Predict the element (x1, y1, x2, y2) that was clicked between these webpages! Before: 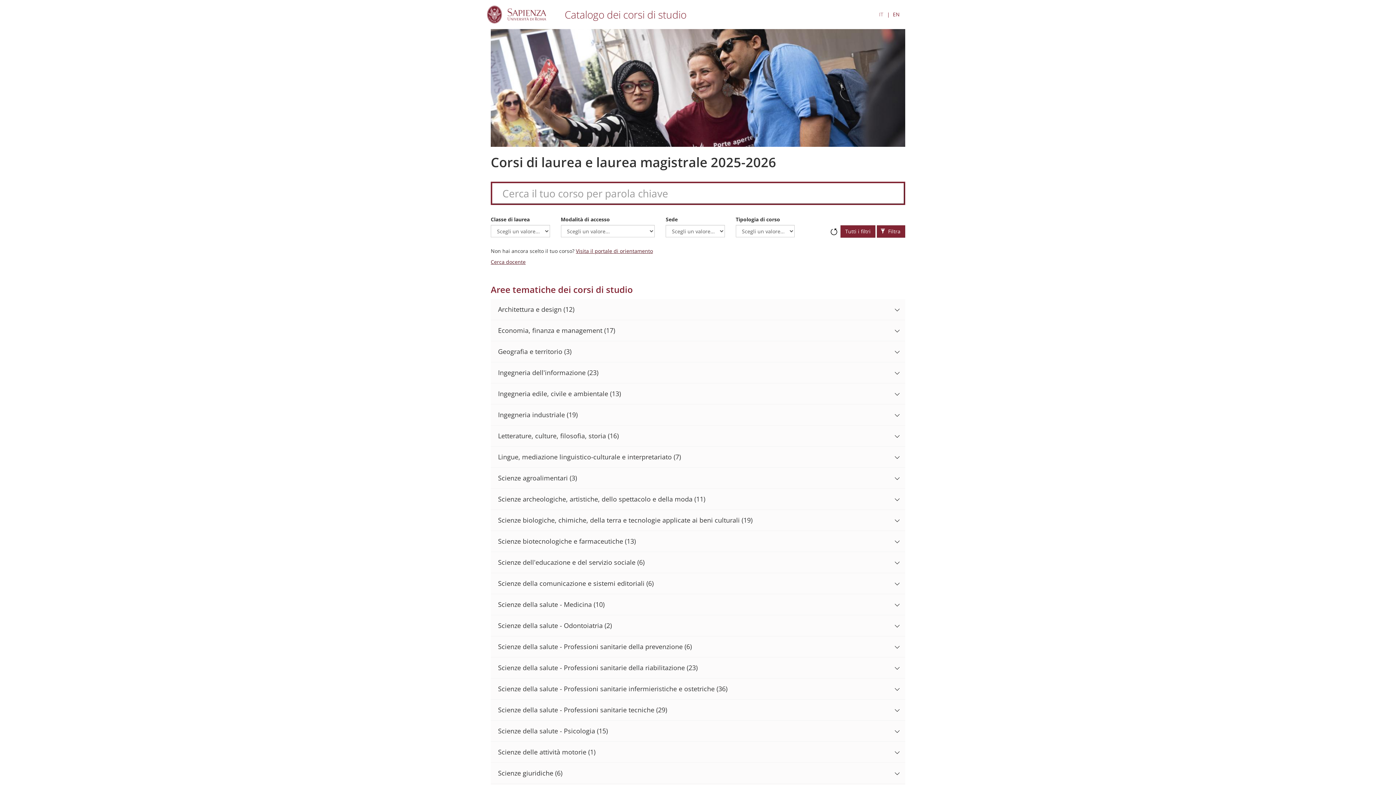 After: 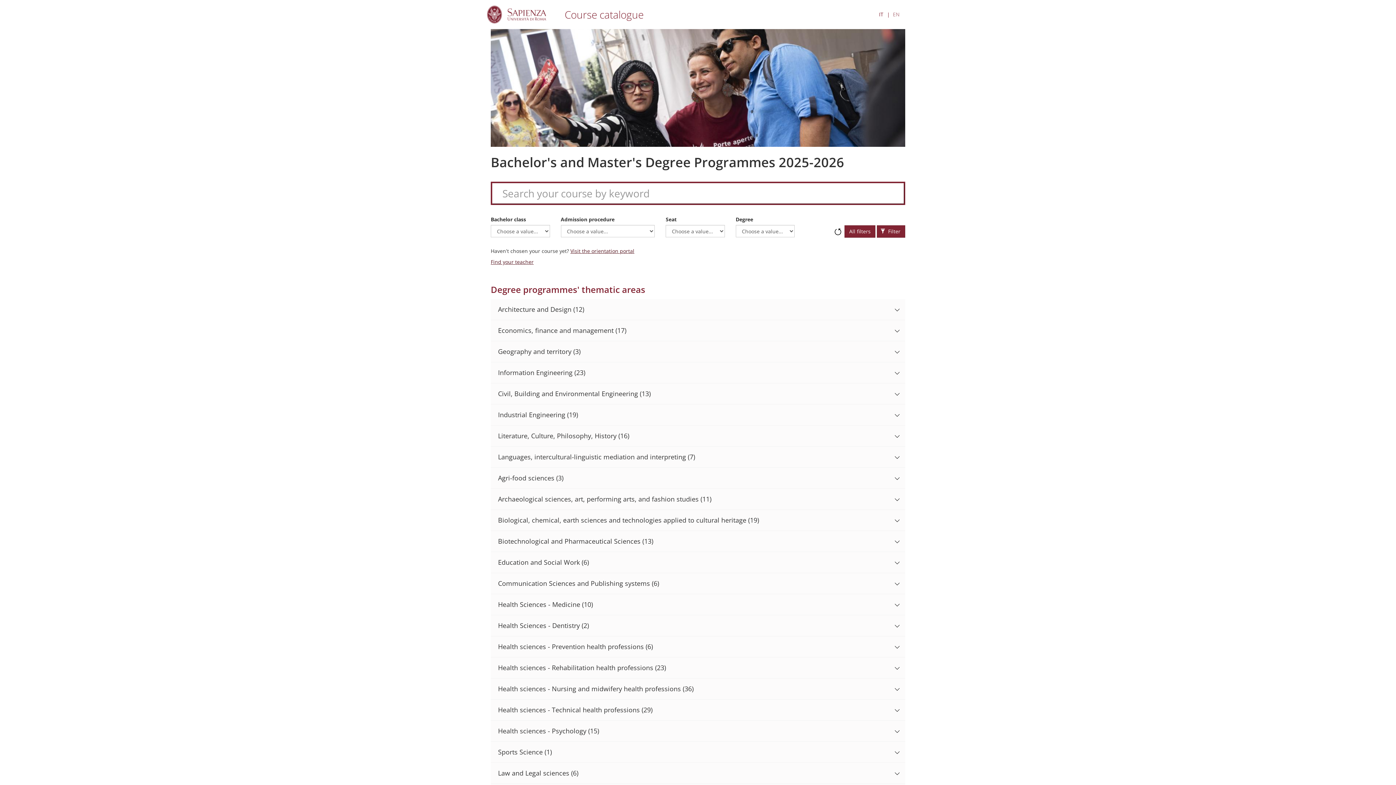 Action: bbox: (893, 10, 900, 18) label: EN